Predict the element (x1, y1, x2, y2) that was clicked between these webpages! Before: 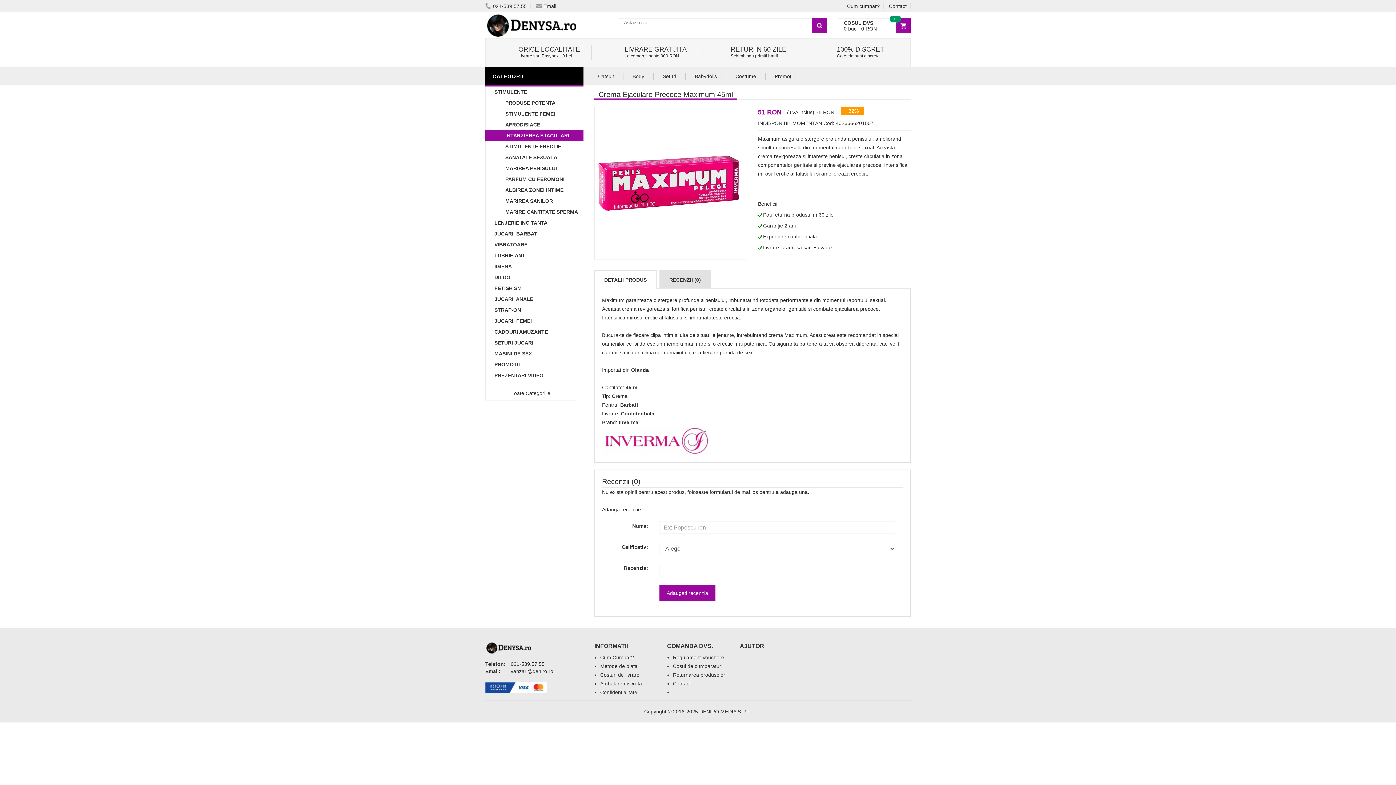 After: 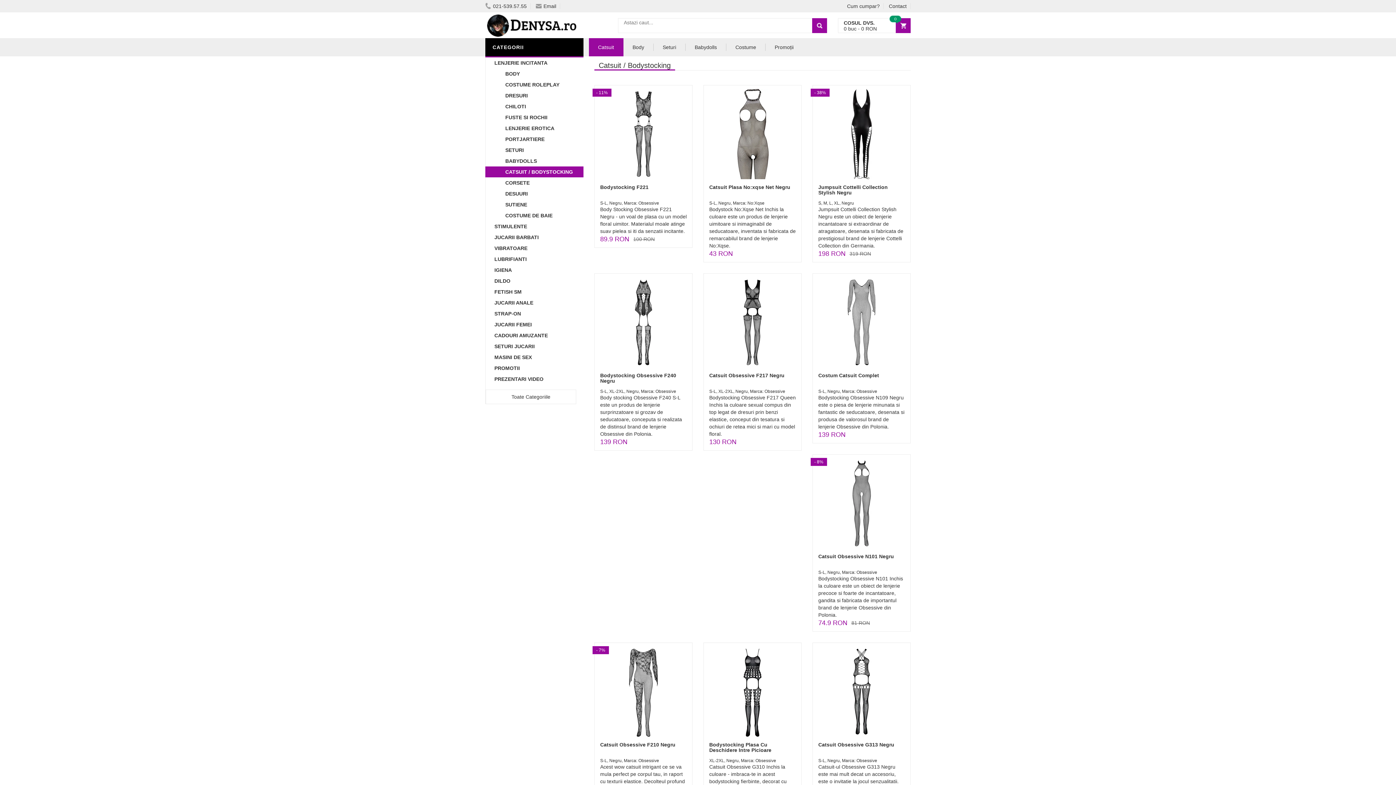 Action: bbox: (589, 72, 623, 80) label: Catsuit